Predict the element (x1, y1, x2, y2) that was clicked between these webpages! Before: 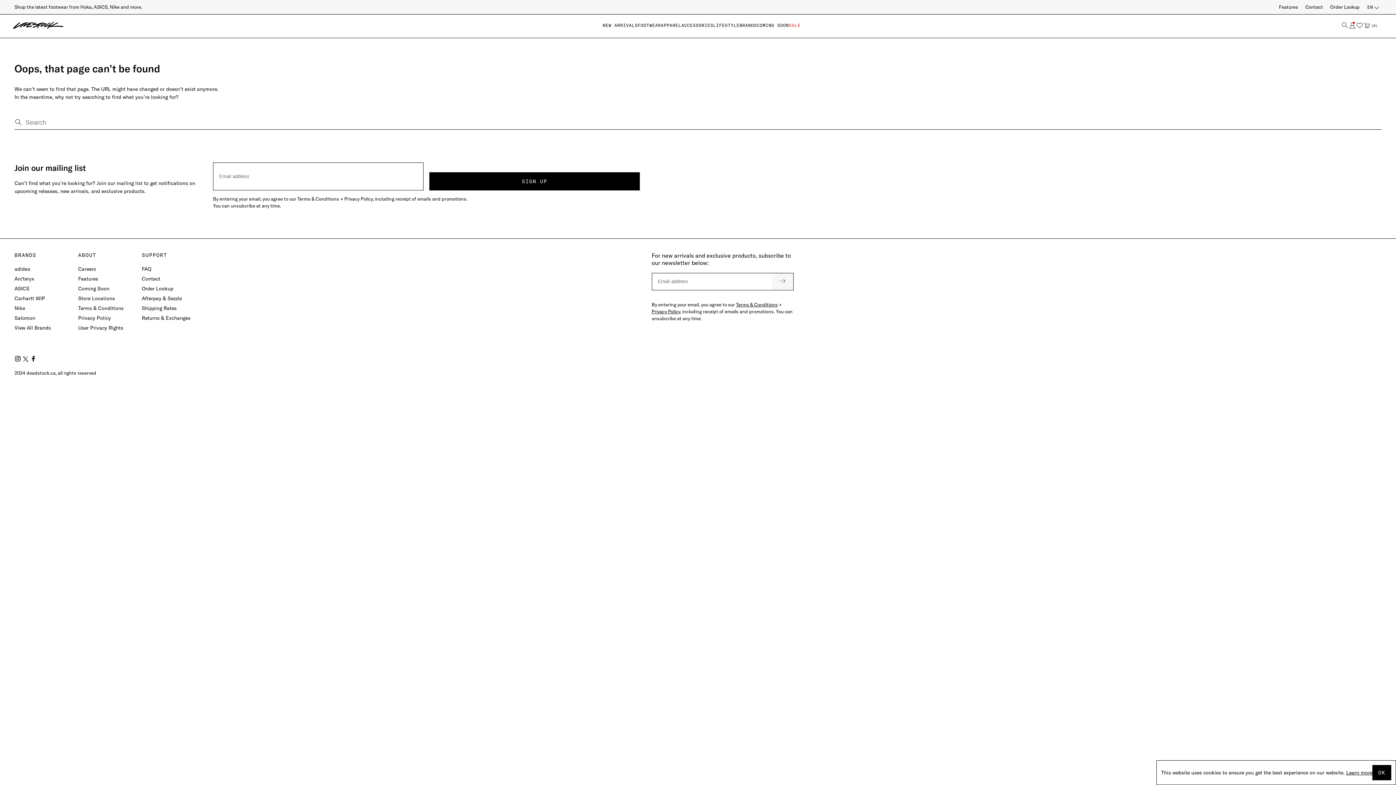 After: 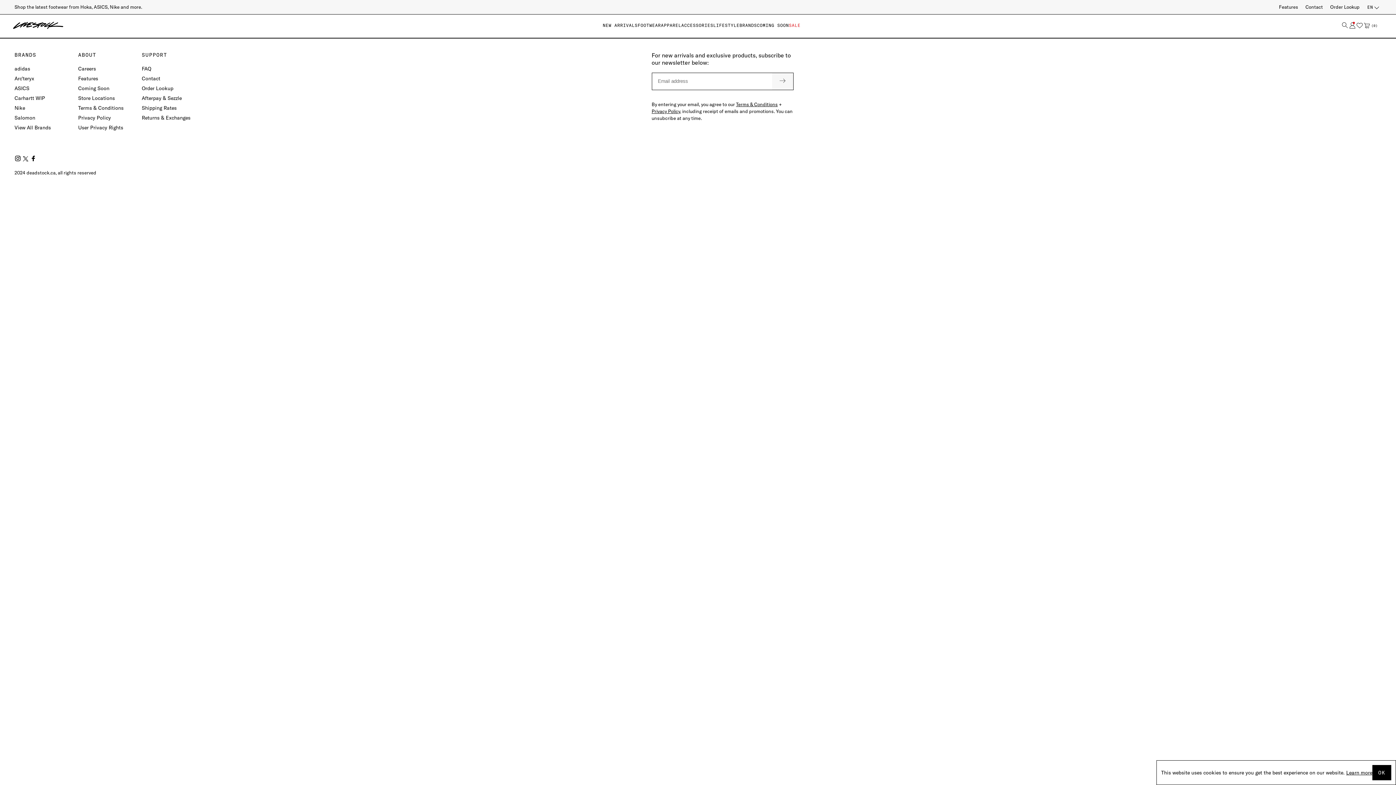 Action: label: APPAREL bbox: (661, 14, 681, 37)